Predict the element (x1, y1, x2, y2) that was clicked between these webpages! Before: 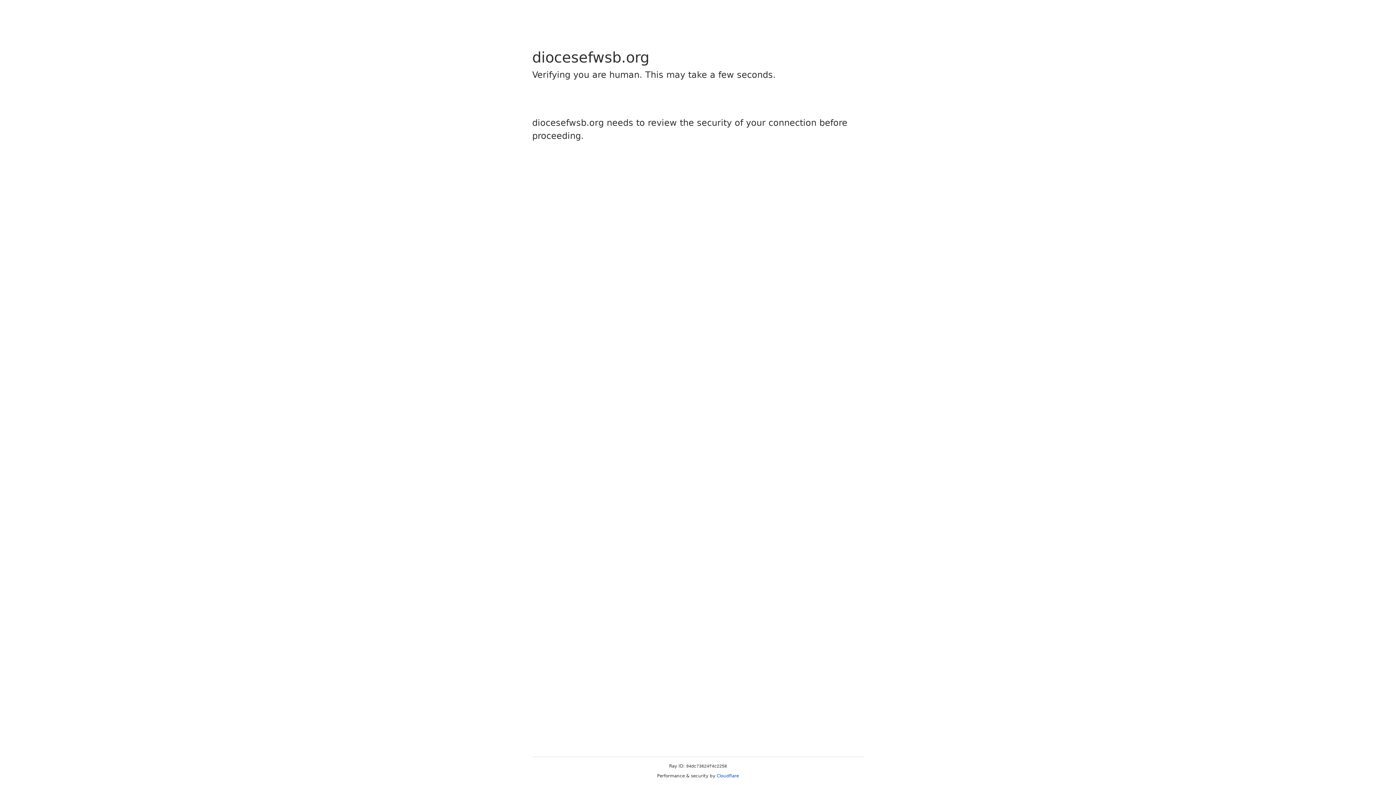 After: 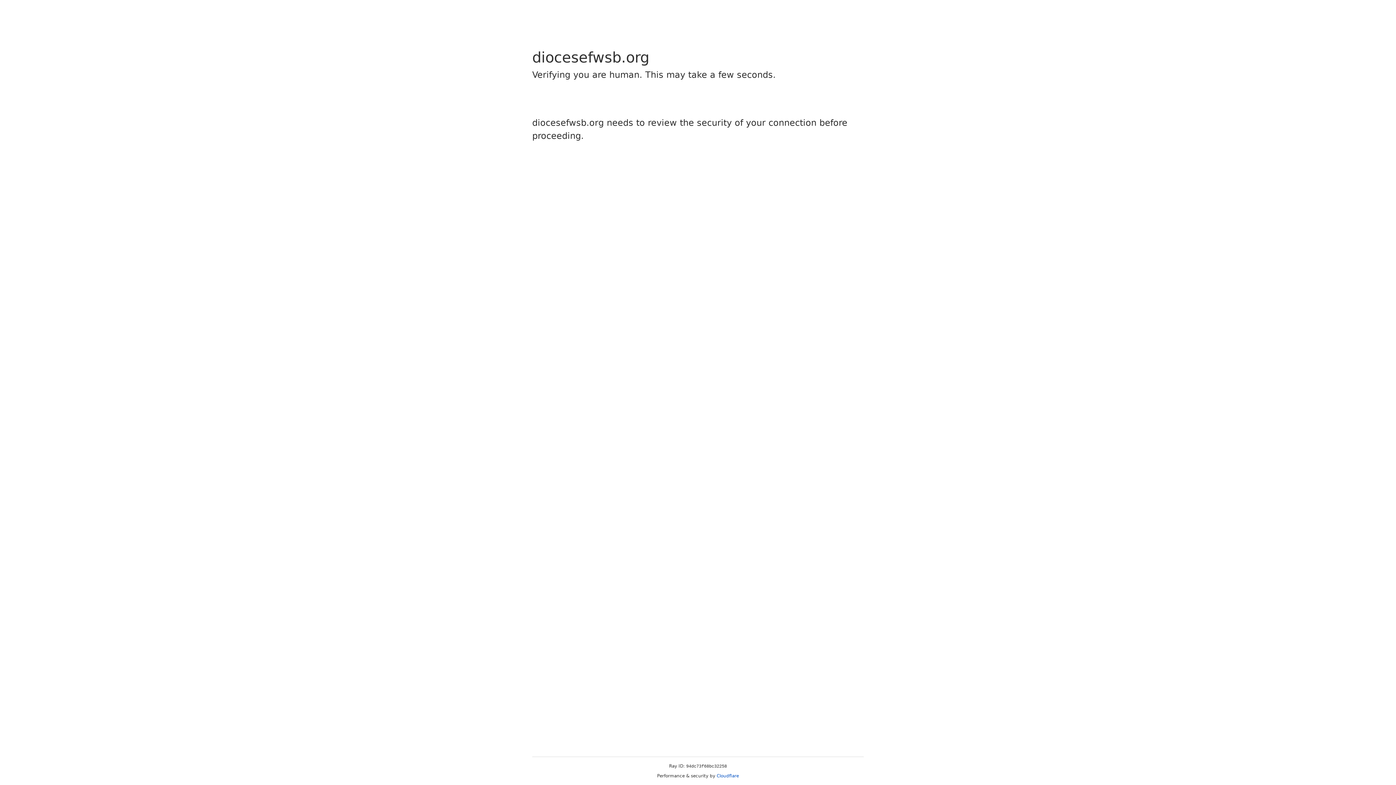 Action: label: Cloudflare bbox: (716, 773, 739, 778)